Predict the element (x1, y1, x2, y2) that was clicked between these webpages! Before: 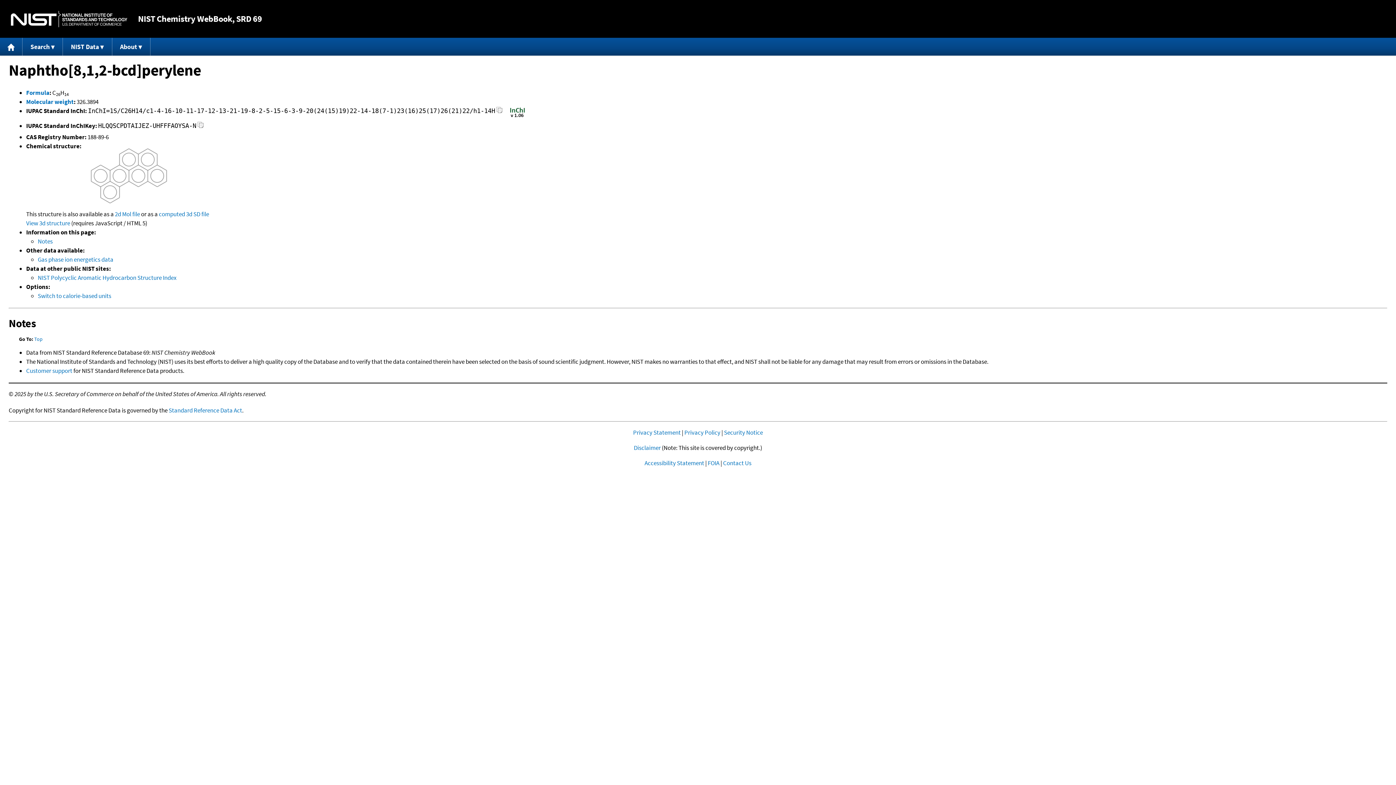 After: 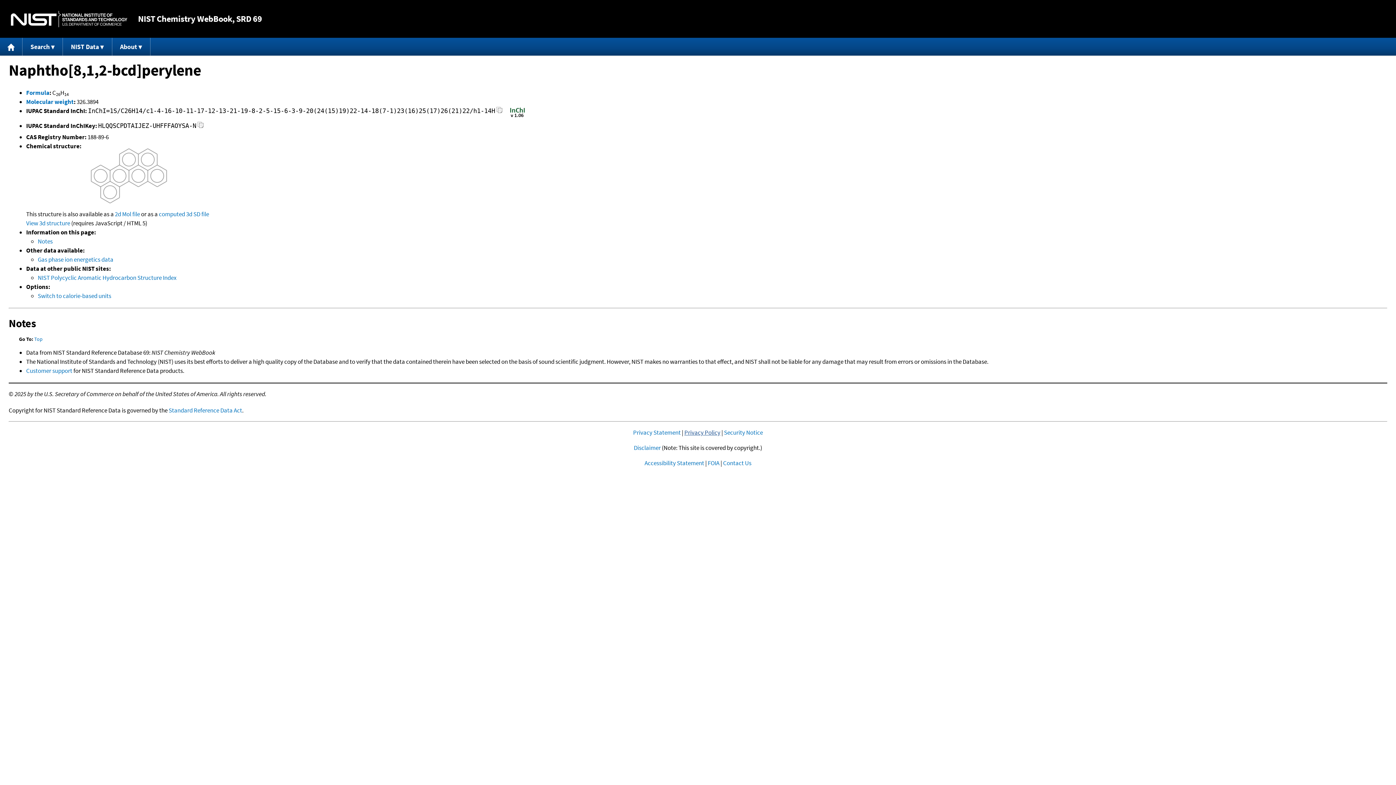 Action: label: Privacy Policy bbox: (684, 428, 720, 436)